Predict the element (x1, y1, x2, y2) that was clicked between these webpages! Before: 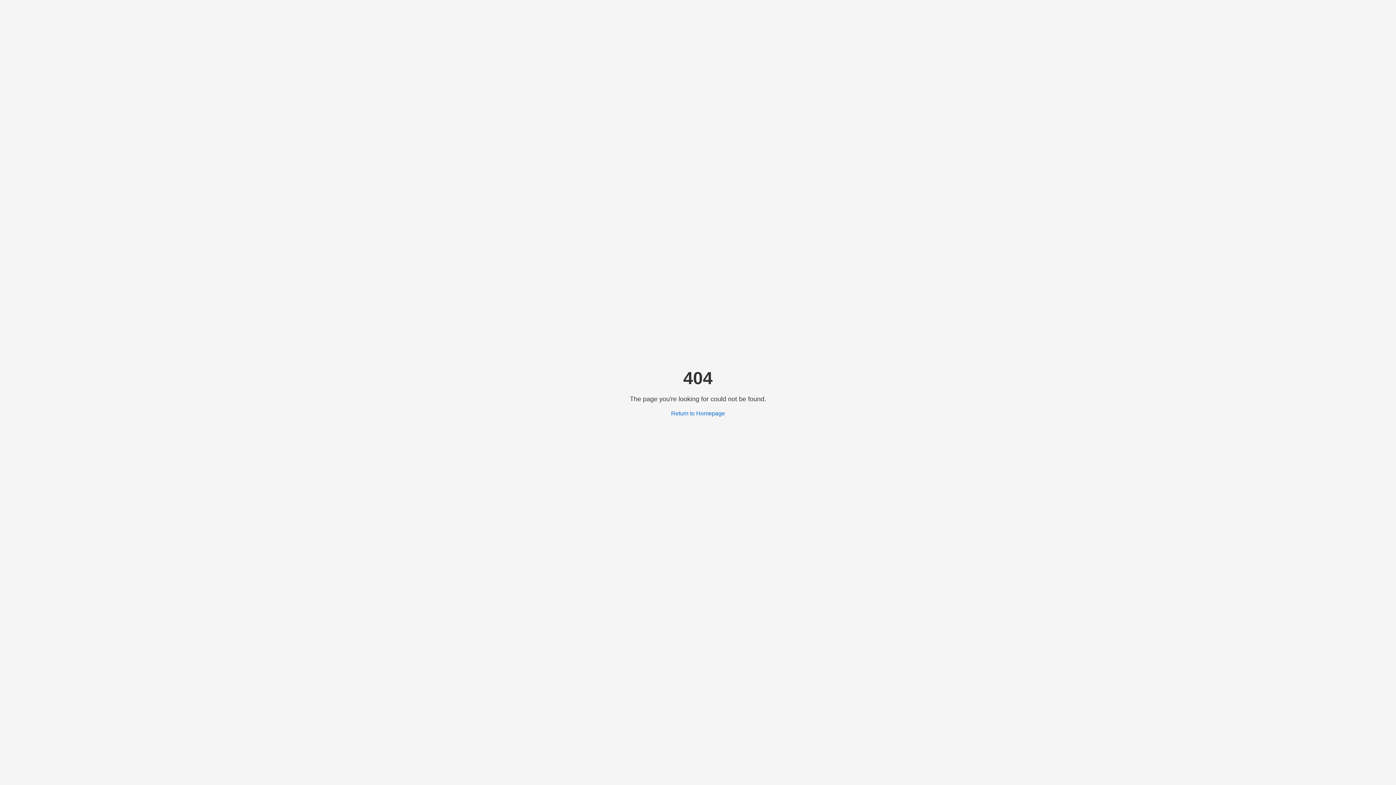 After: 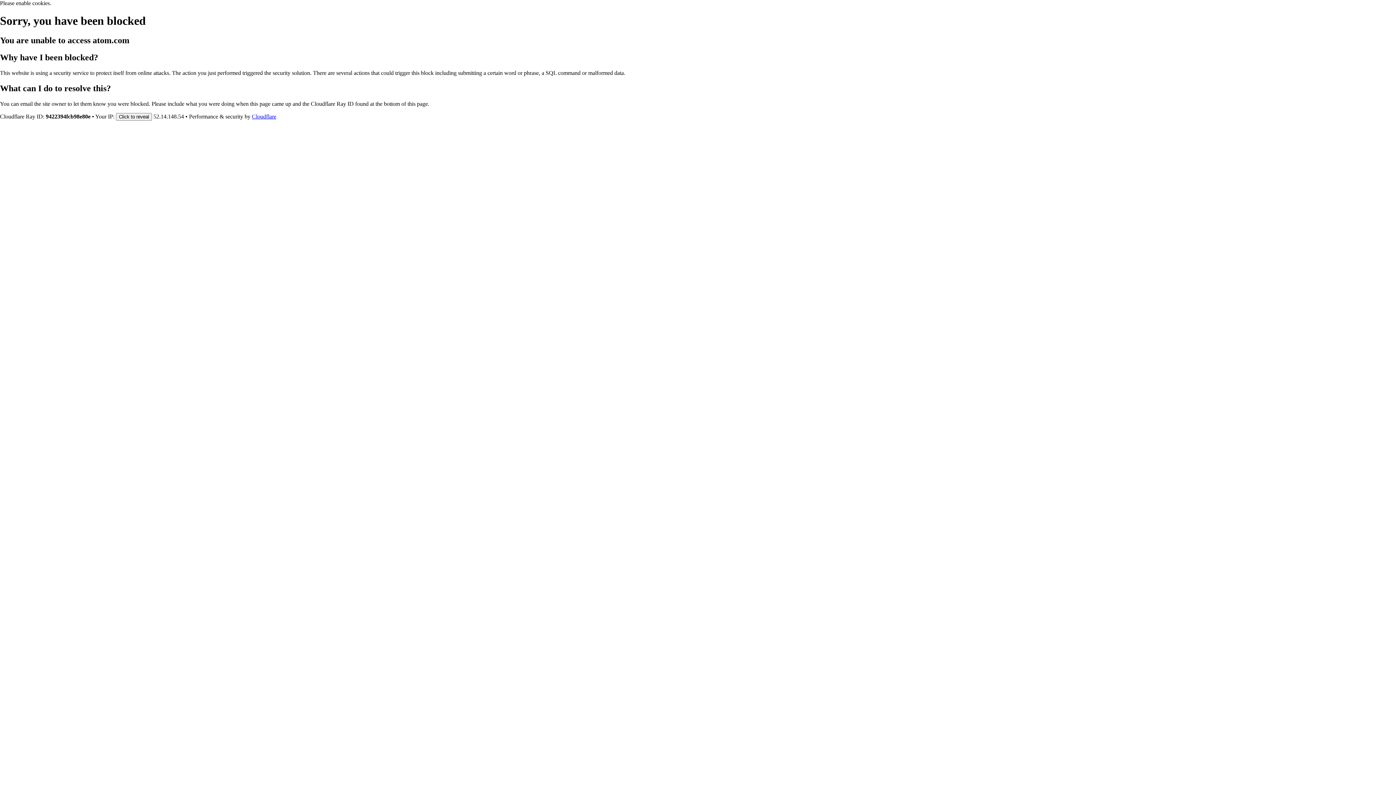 Action: label: Return to Homepage bbox: (671, 410, 725, 416)